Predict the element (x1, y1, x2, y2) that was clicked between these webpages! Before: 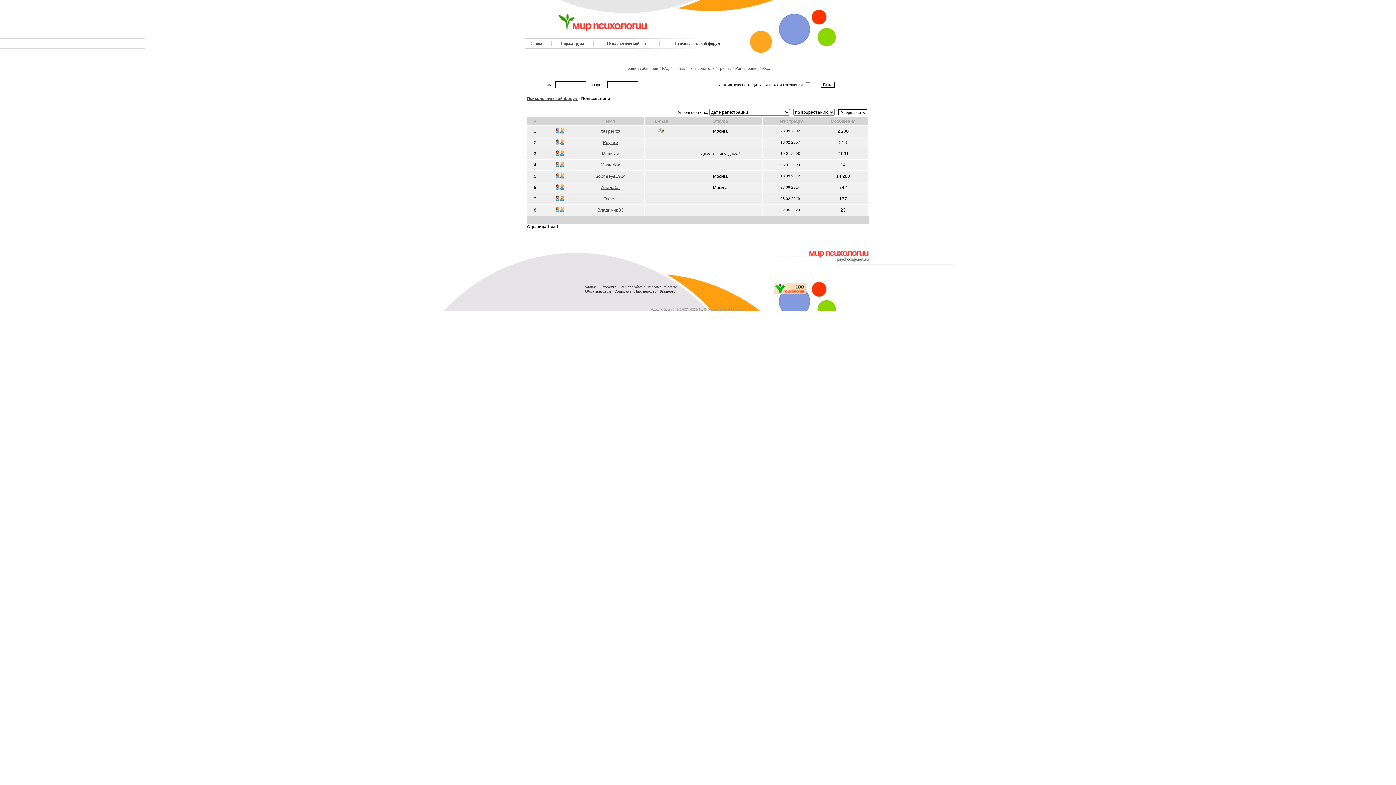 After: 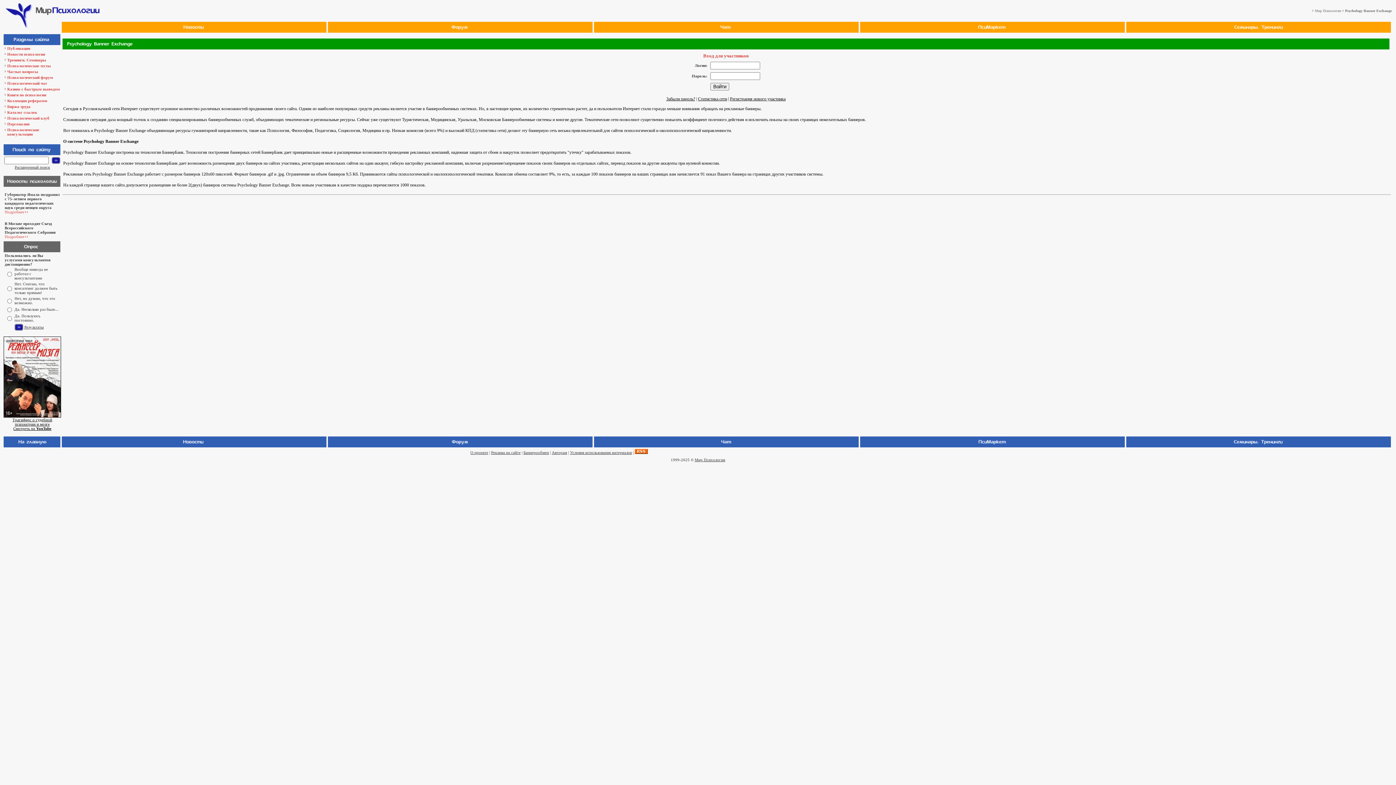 Action: bbox: (619, 284, 644, 289) label: Баннерообмен